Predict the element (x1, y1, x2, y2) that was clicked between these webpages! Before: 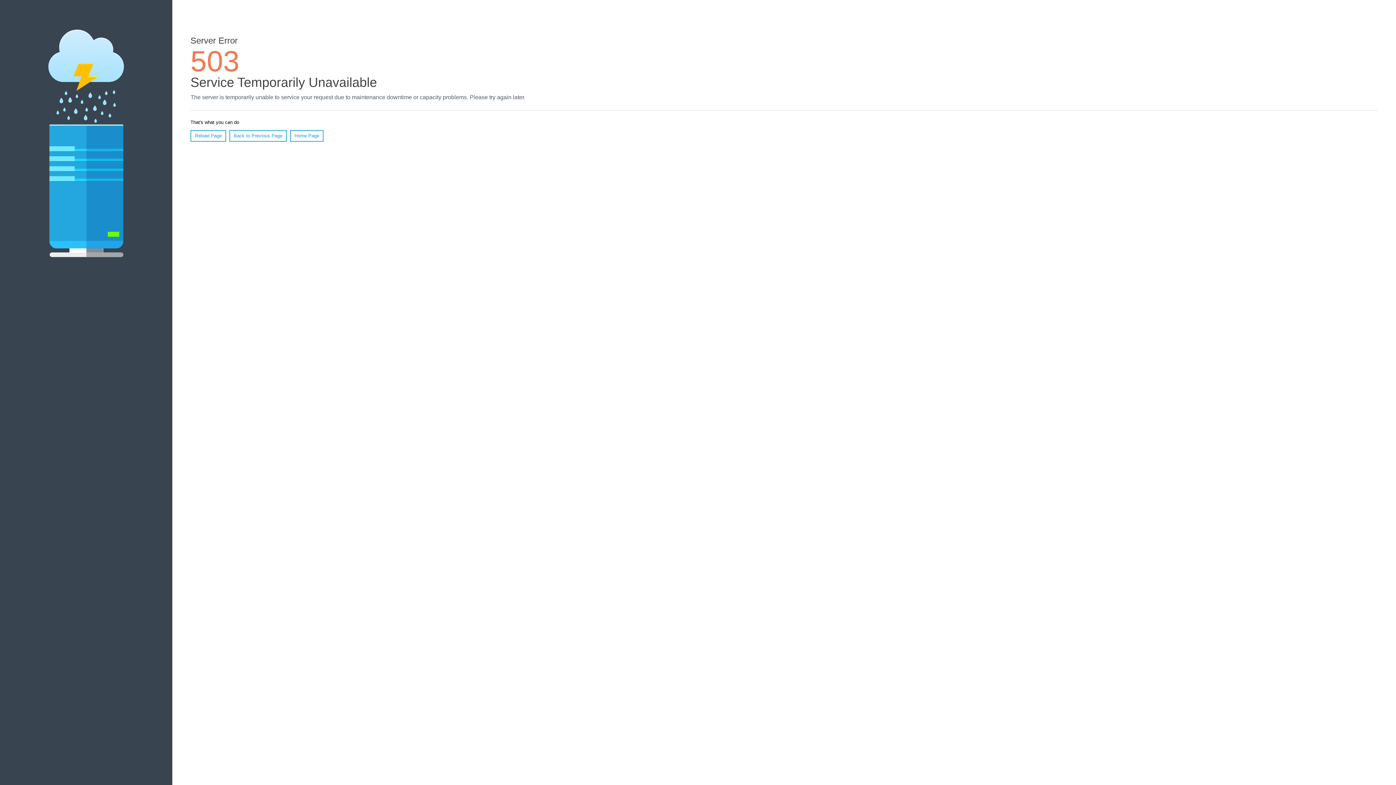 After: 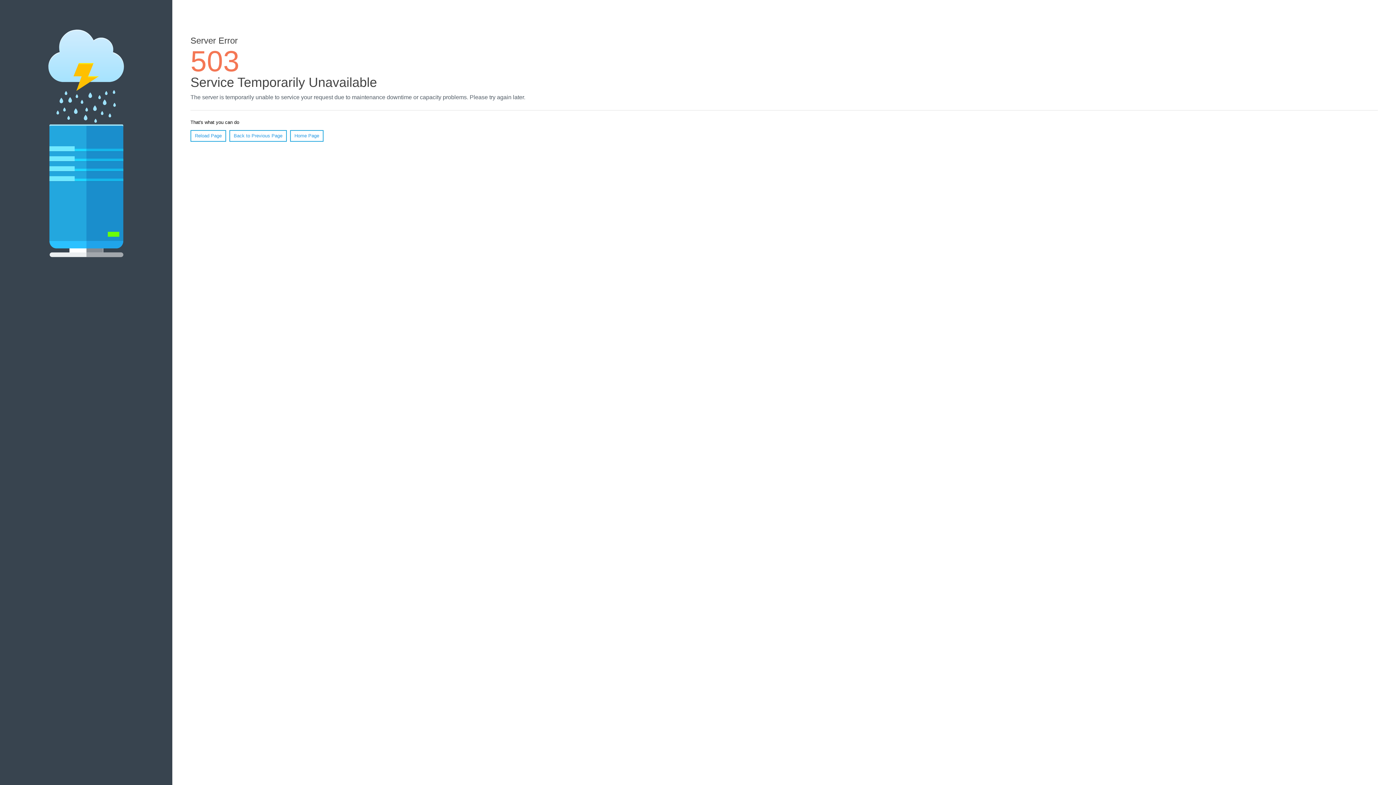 Action: bbox: (290, 130, 323, 141) label: Home Page